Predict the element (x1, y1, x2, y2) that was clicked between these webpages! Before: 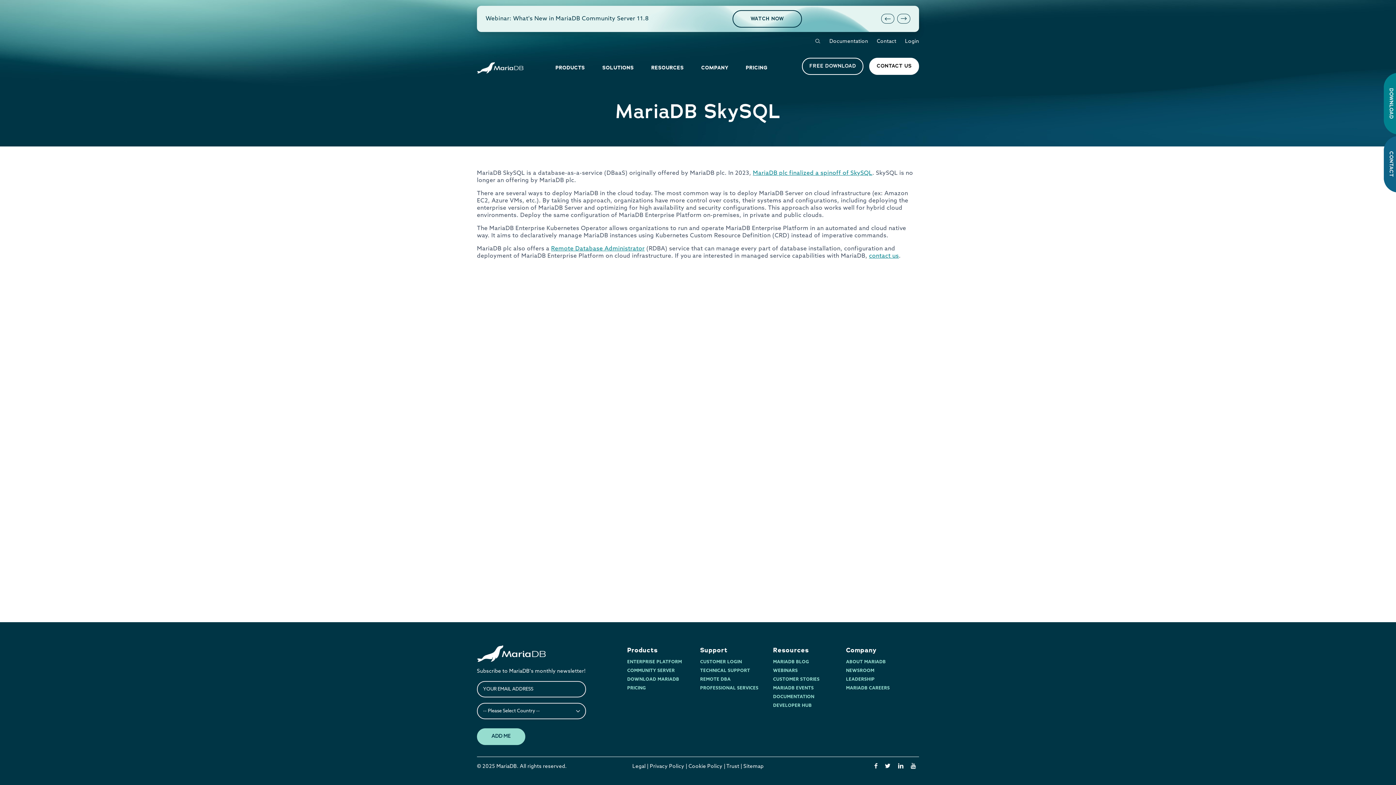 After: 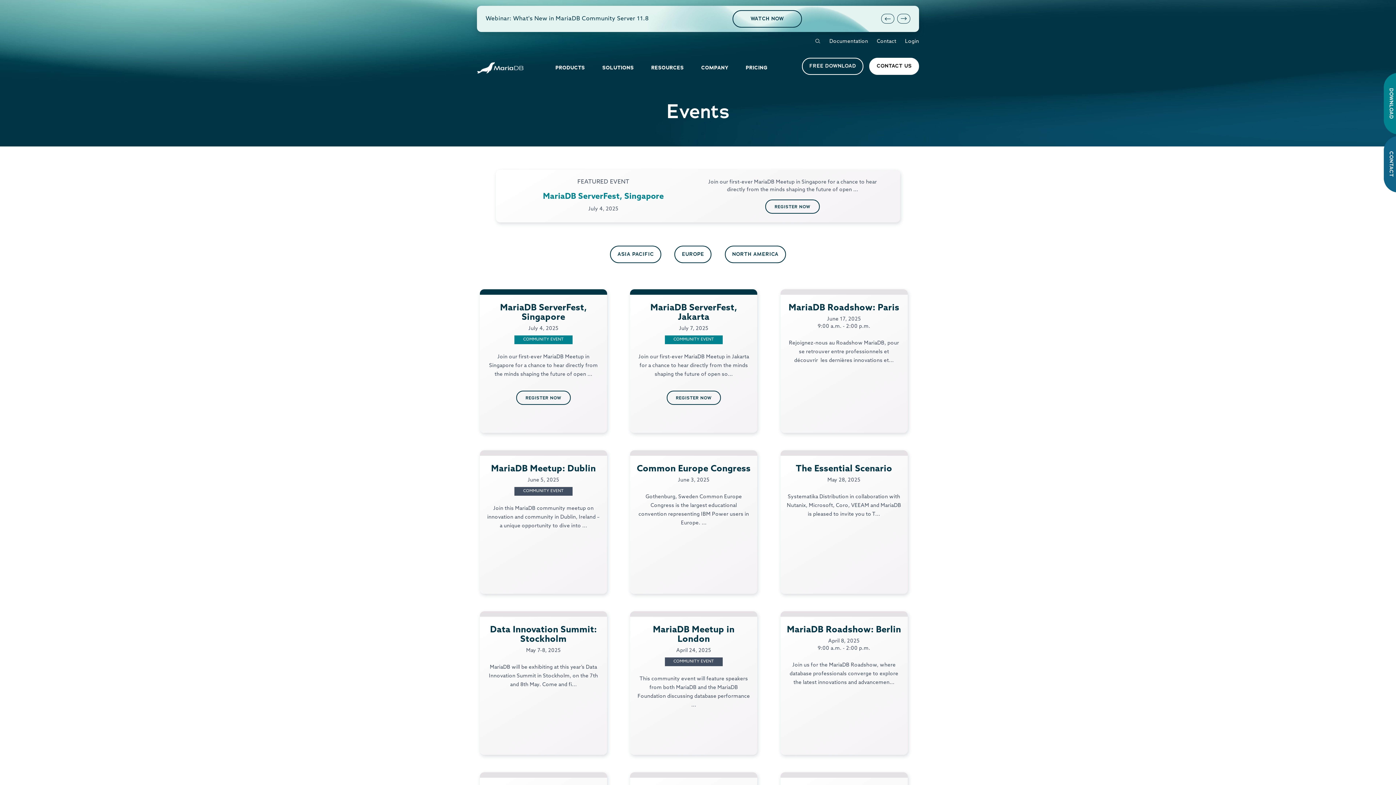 Action: bbox: (773, 715, 814, 719) label: MARIADB EVENTS